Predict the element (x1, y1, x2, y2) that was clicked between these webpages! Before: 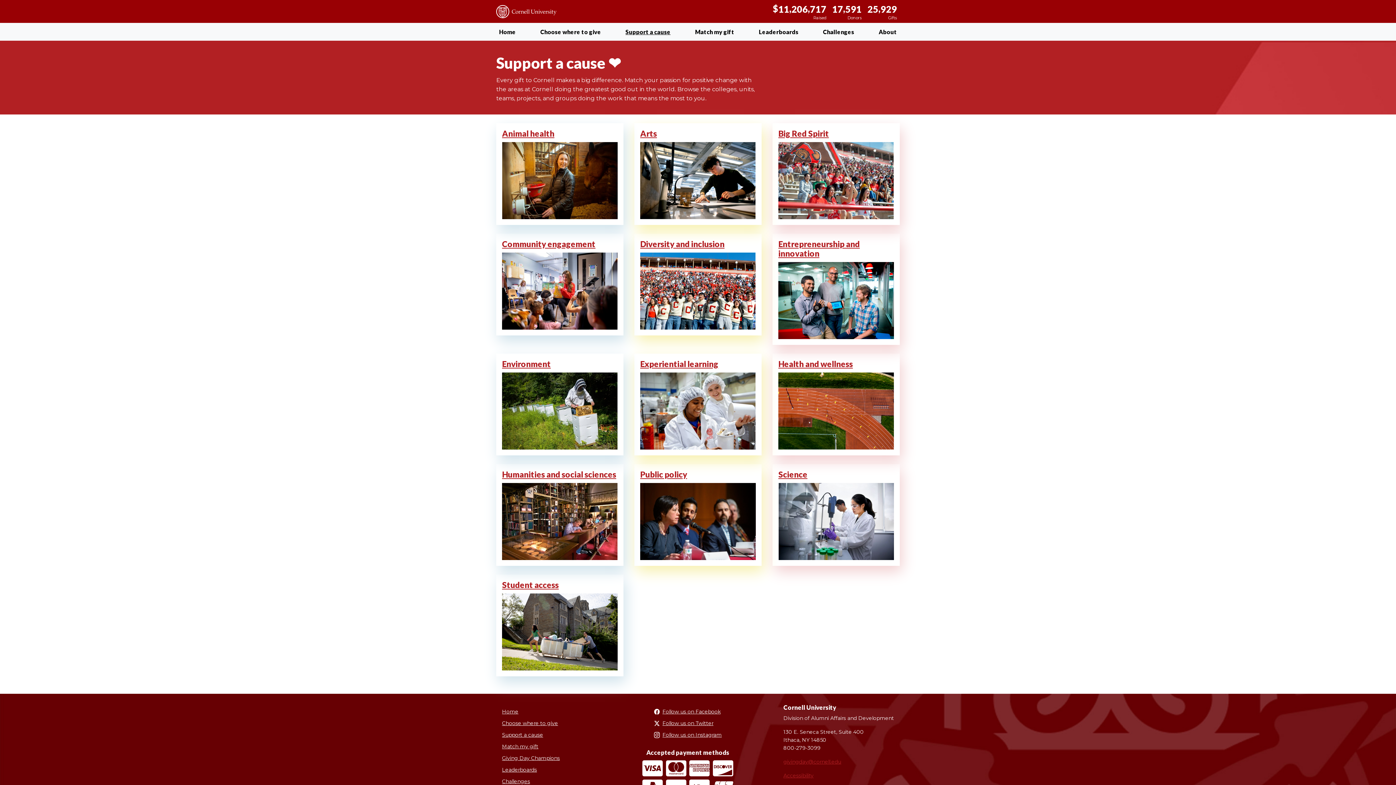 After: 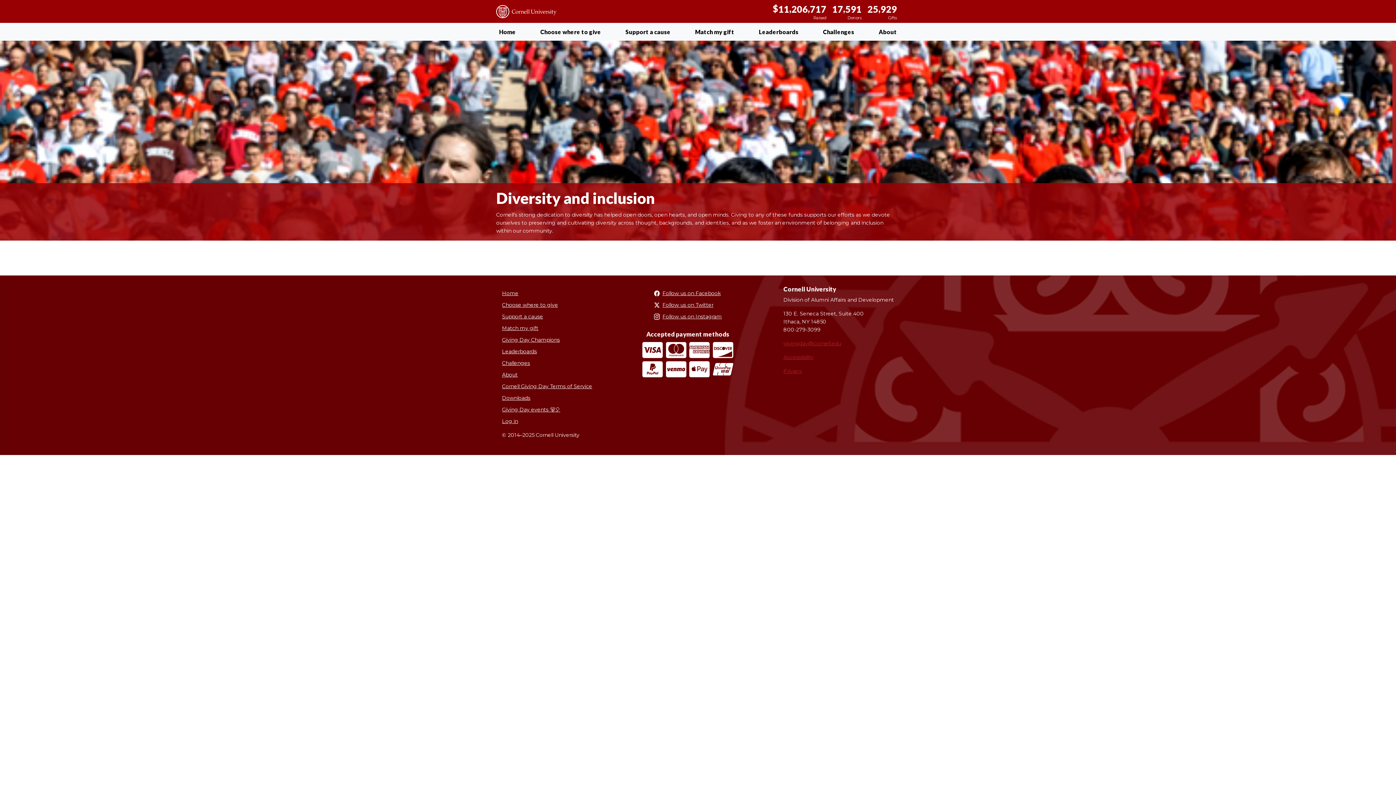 Action: label: Diversity and inclusion bbox: (640, 239, 756, 294)